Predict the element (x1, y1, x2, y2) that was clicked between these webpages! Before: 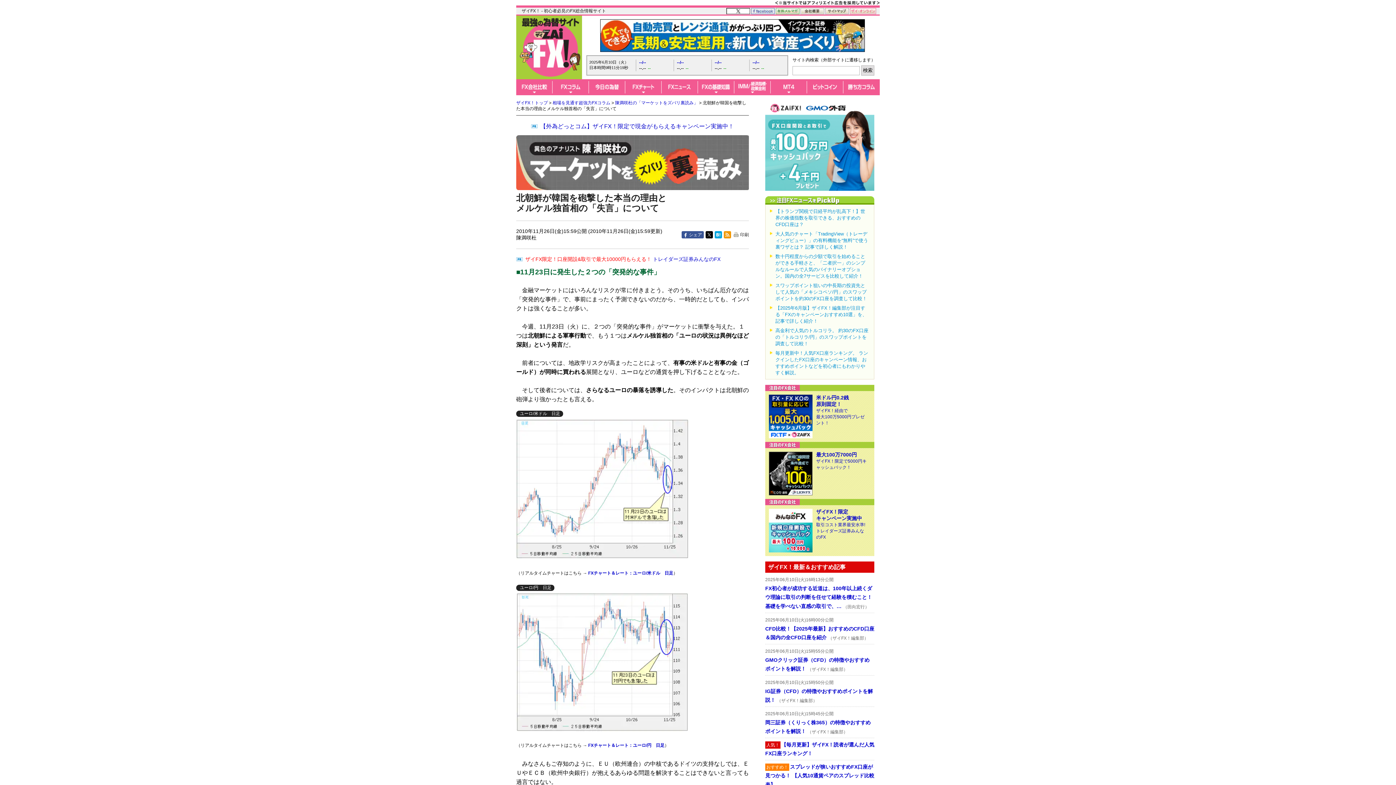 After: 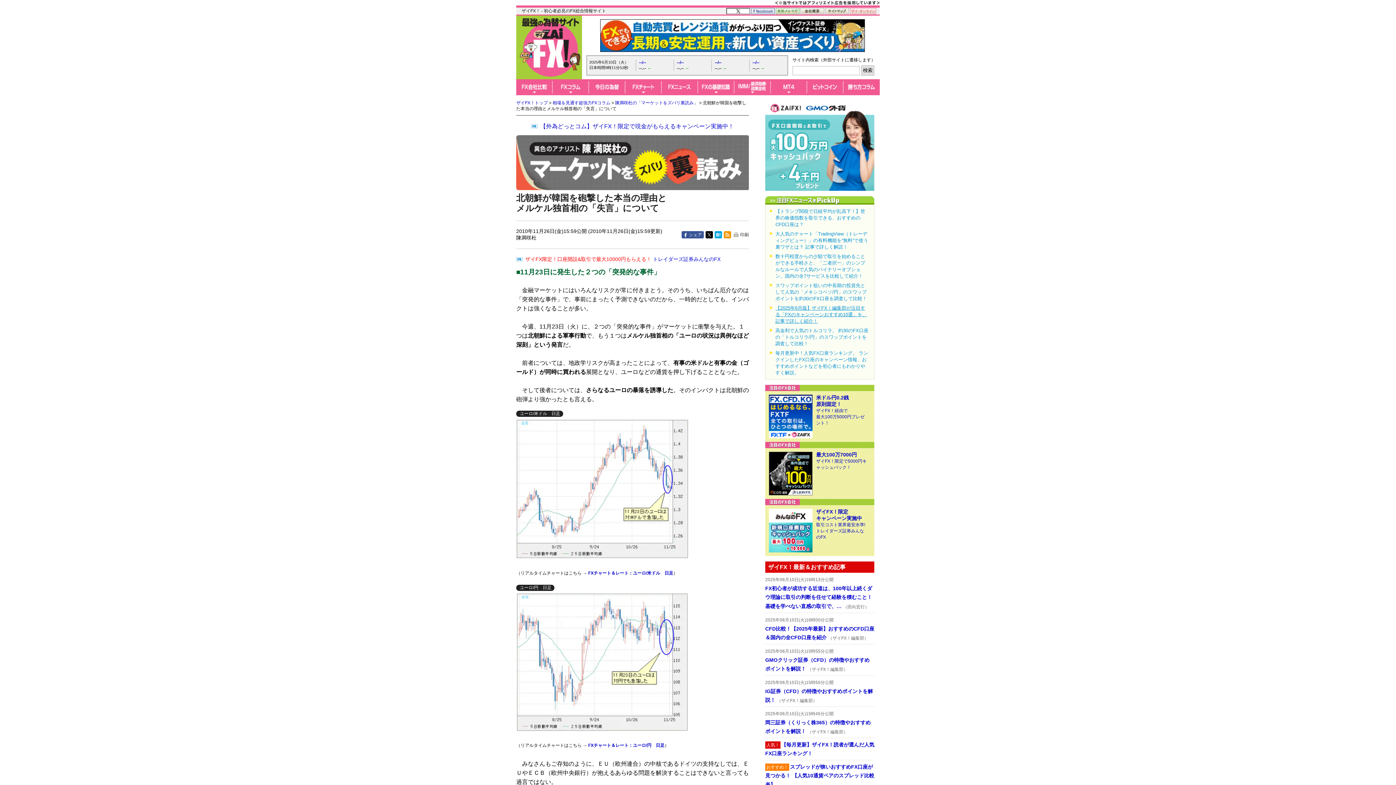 Action: label: 【2025年6月版】ザイFX！編集部が注目する「FXのキャンペーンおすすめ10選」を、記事で詳しく紹介！ bbox: (775, 305, 867, 324)